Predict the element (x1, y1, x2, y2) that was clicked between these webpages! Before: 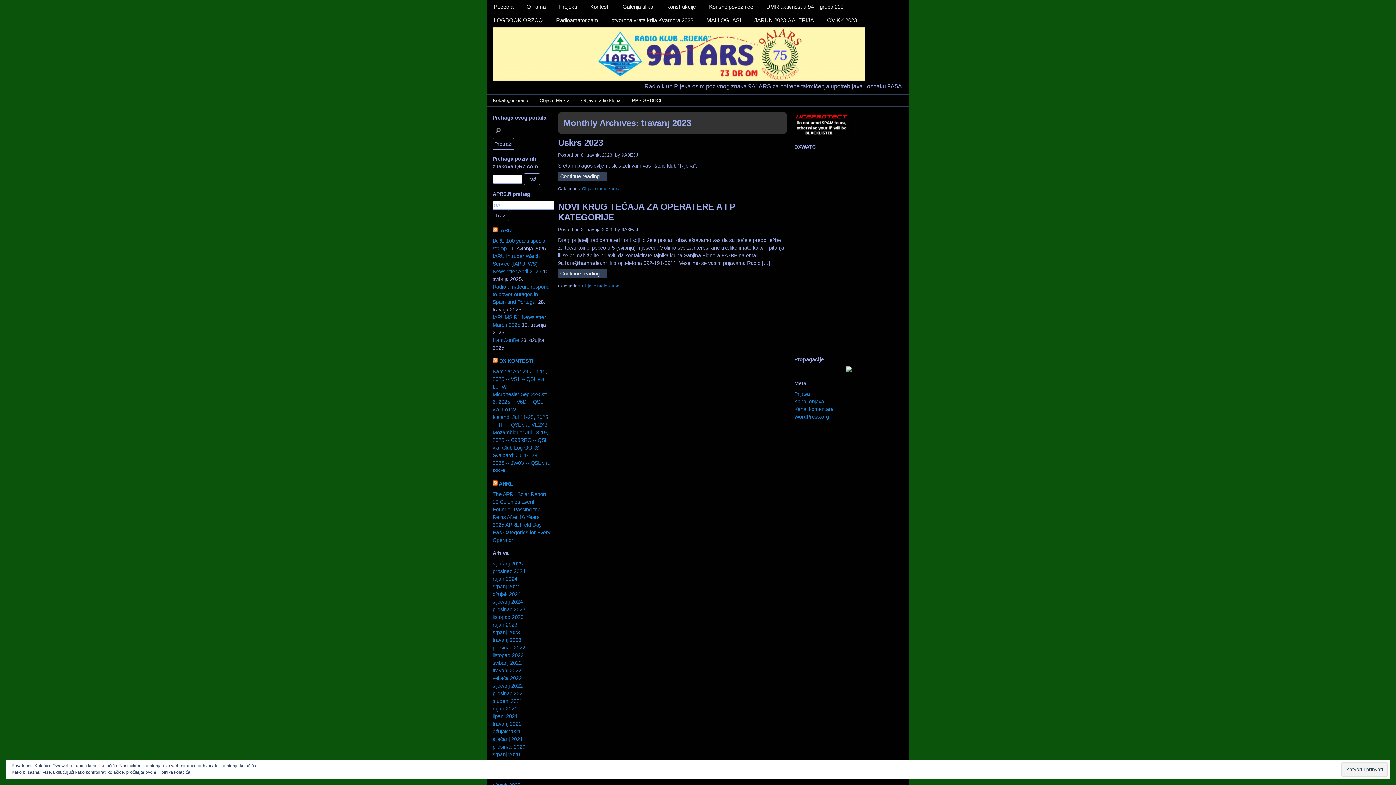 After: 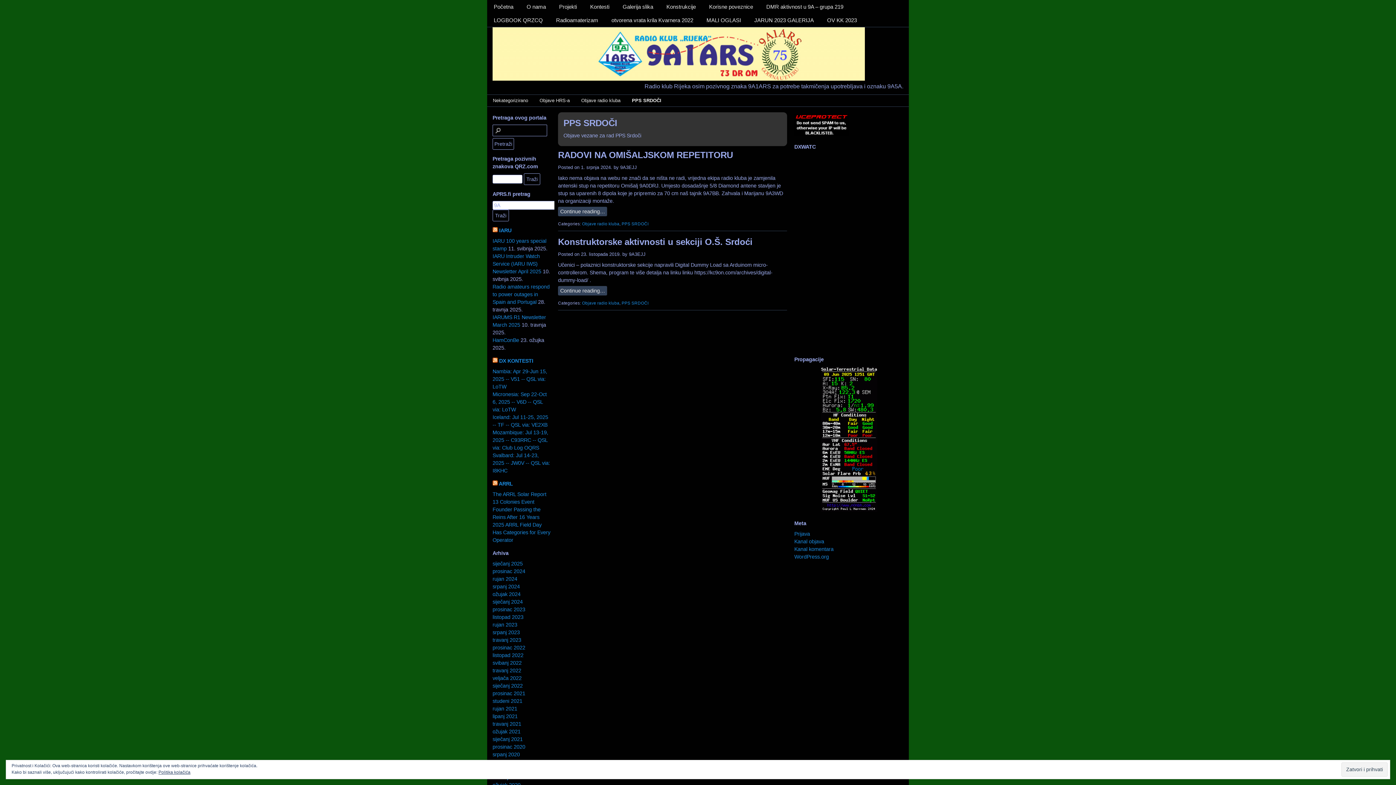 Action: label: PPS SRDOČI bbox: (626, 95, 667, 106)